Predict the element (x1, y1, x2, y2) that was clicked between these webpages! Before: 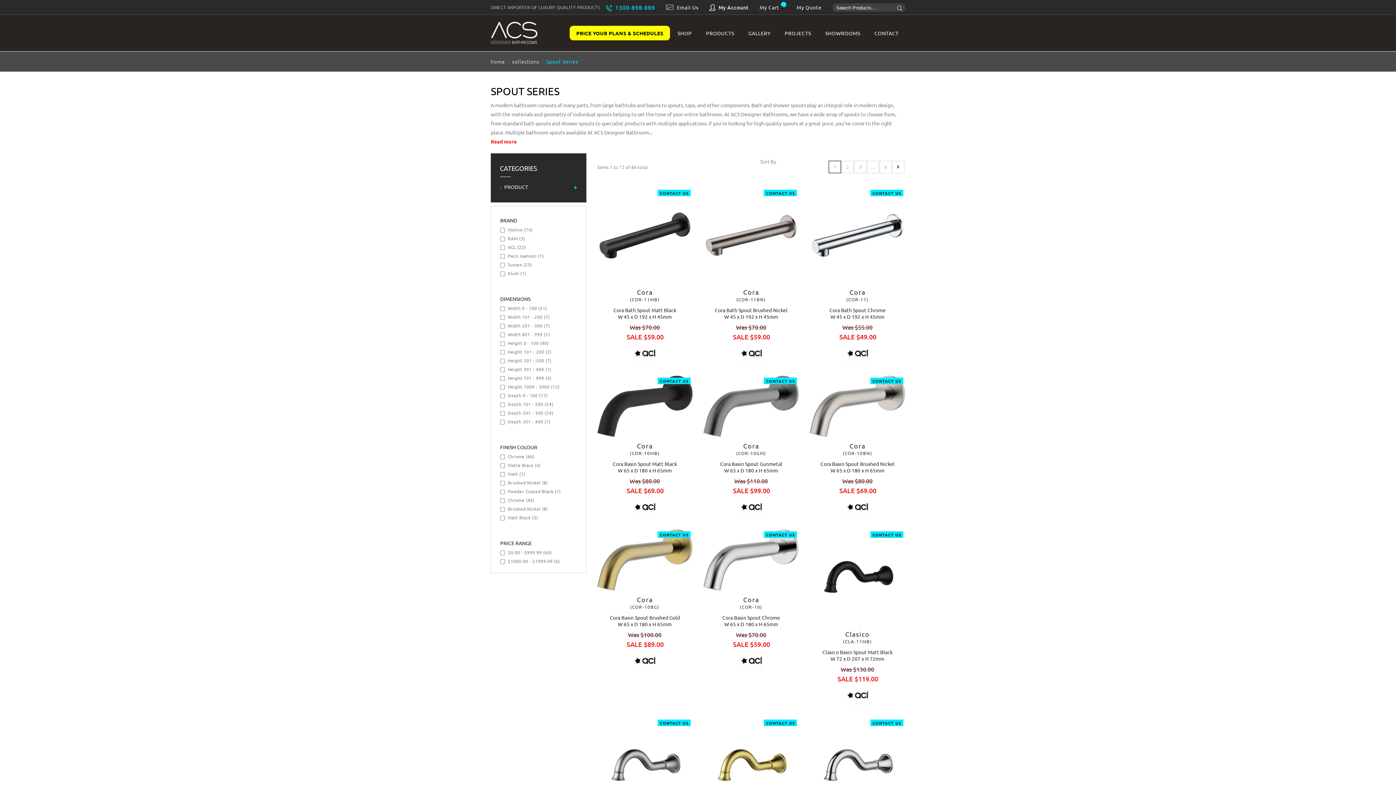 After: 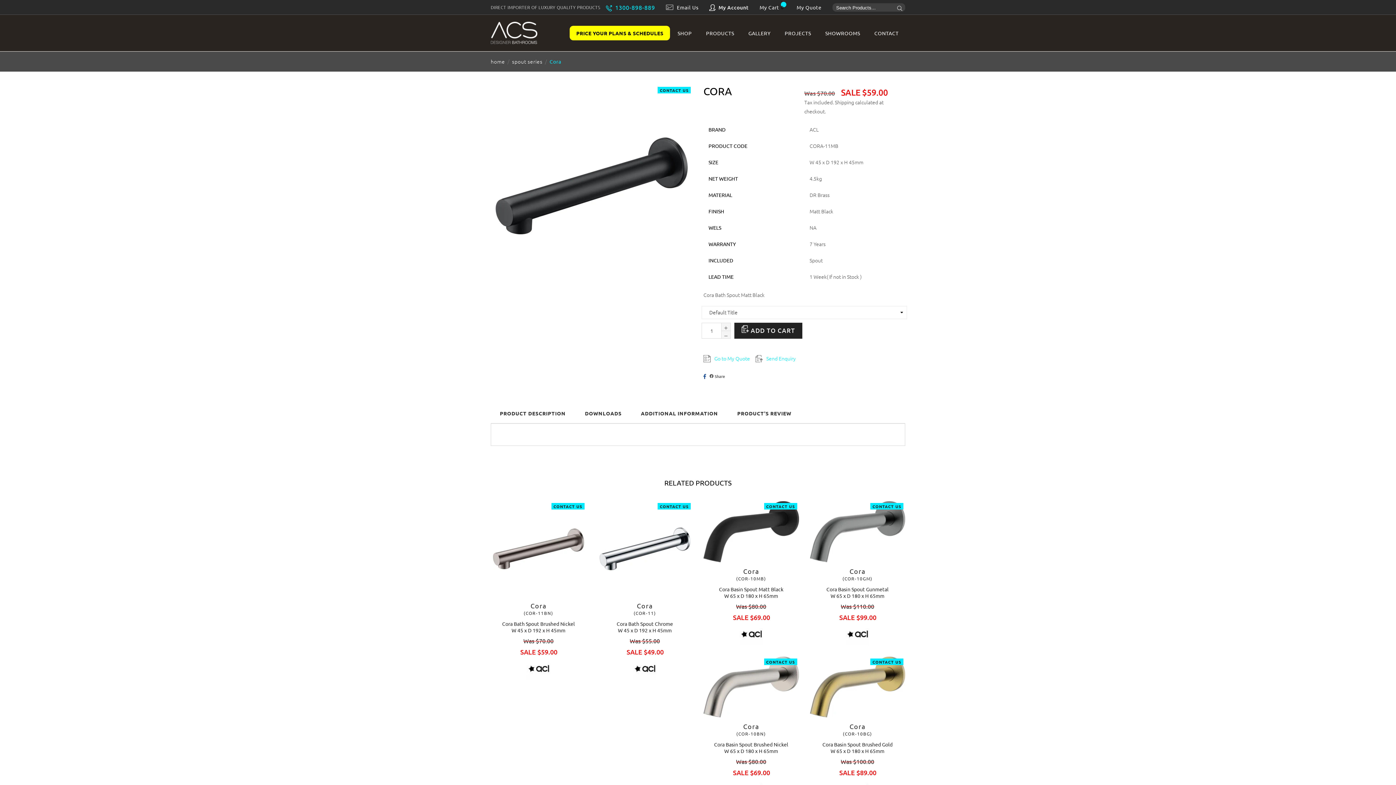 Action: bbox: (597, 188, 692, 283) label:  
CONTACT US
